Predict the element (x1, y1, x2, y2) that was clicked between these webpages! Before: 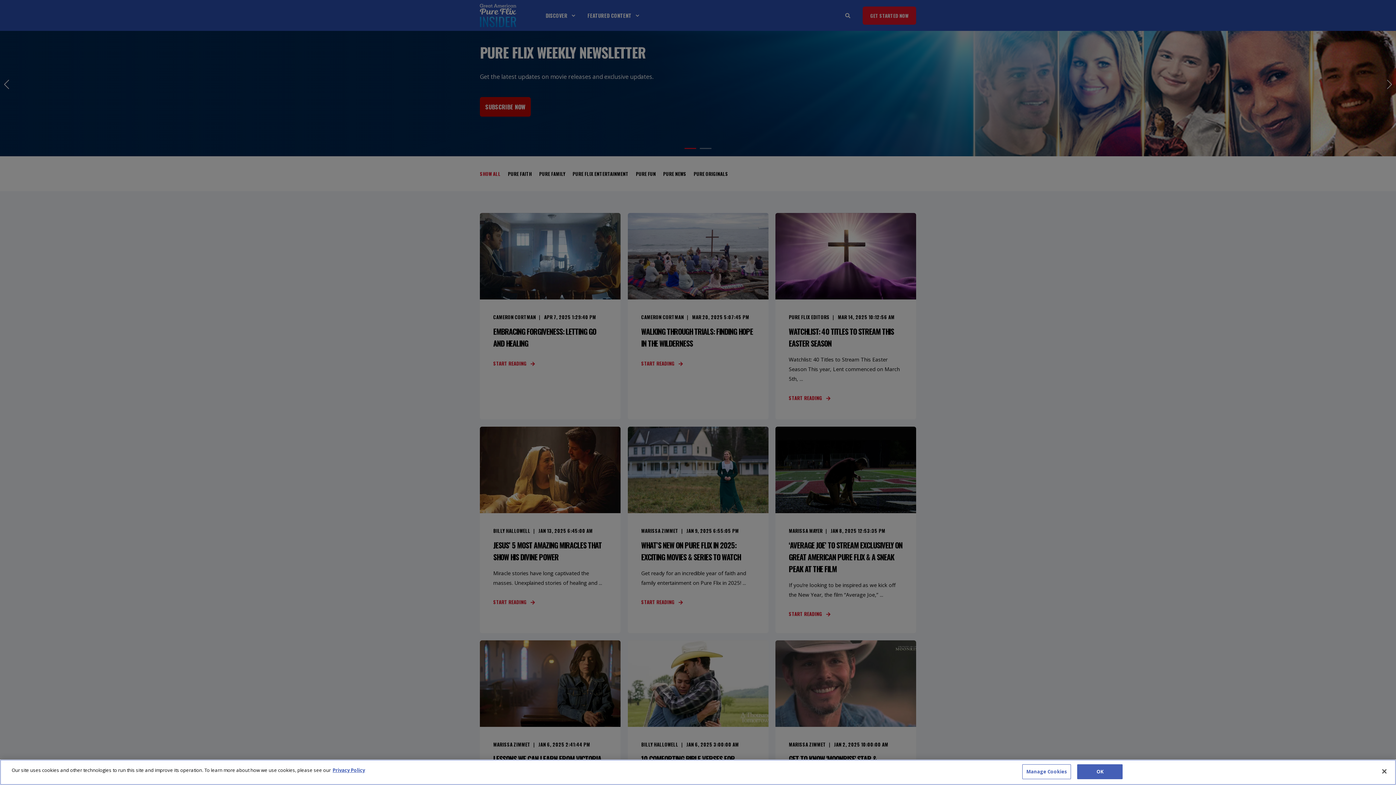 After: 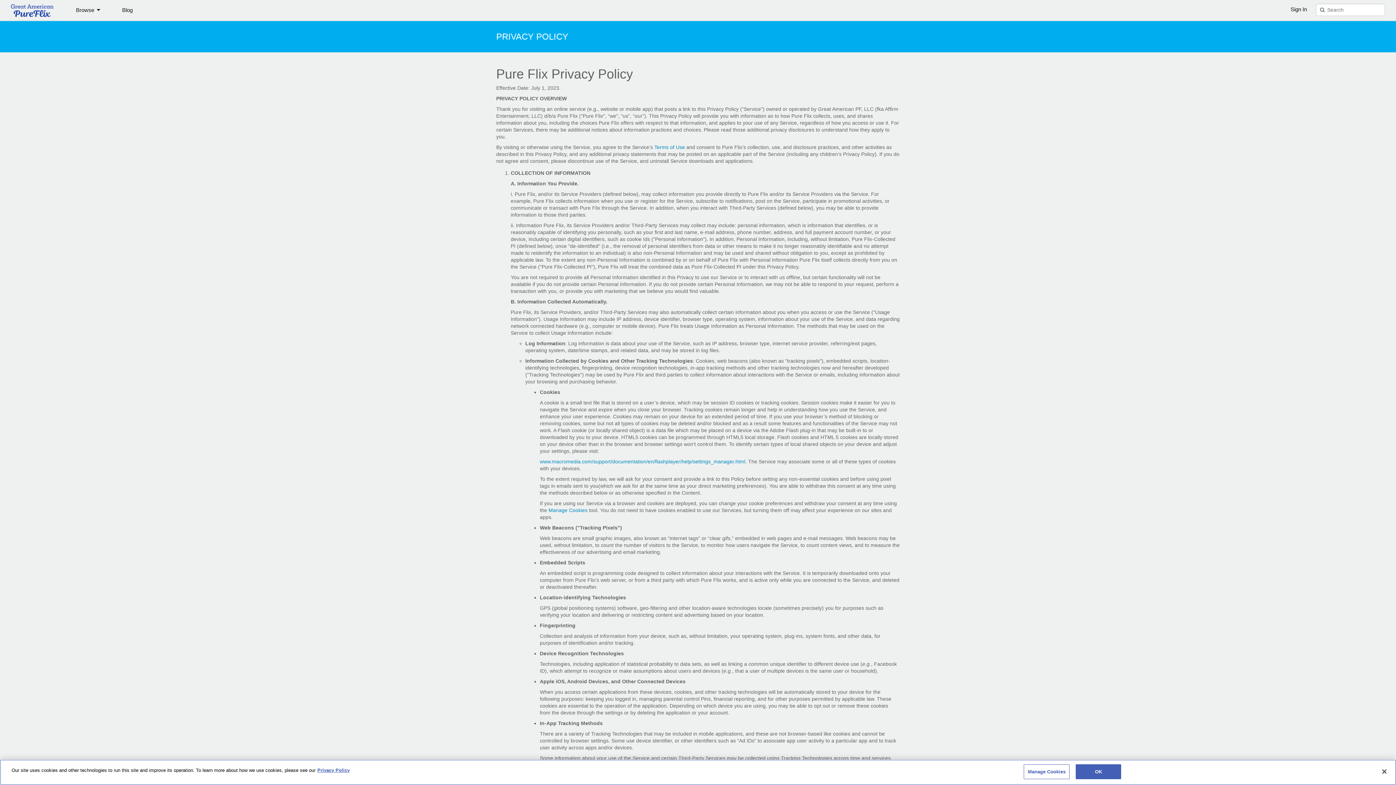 Action: label: More information about your privacy bbox: (332, 767, 365, 773)